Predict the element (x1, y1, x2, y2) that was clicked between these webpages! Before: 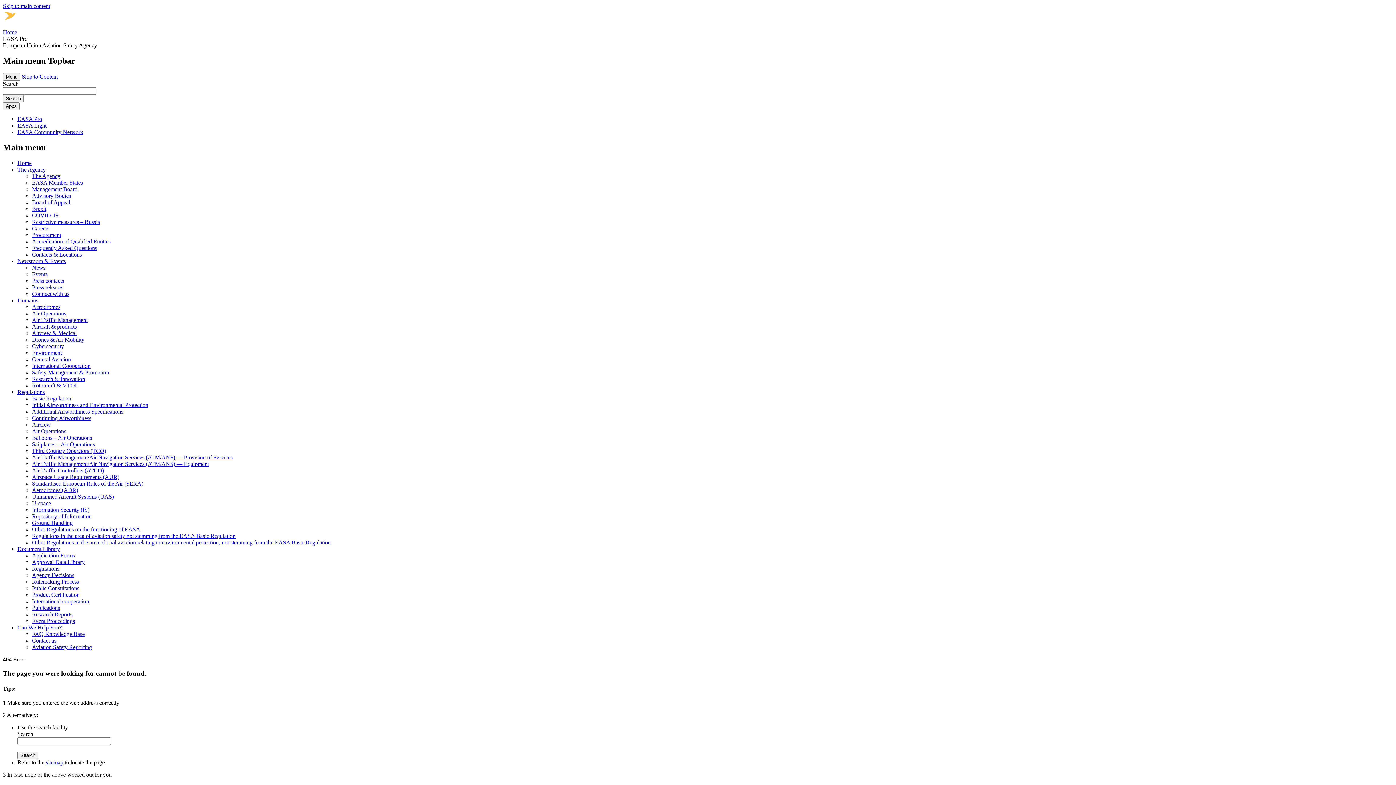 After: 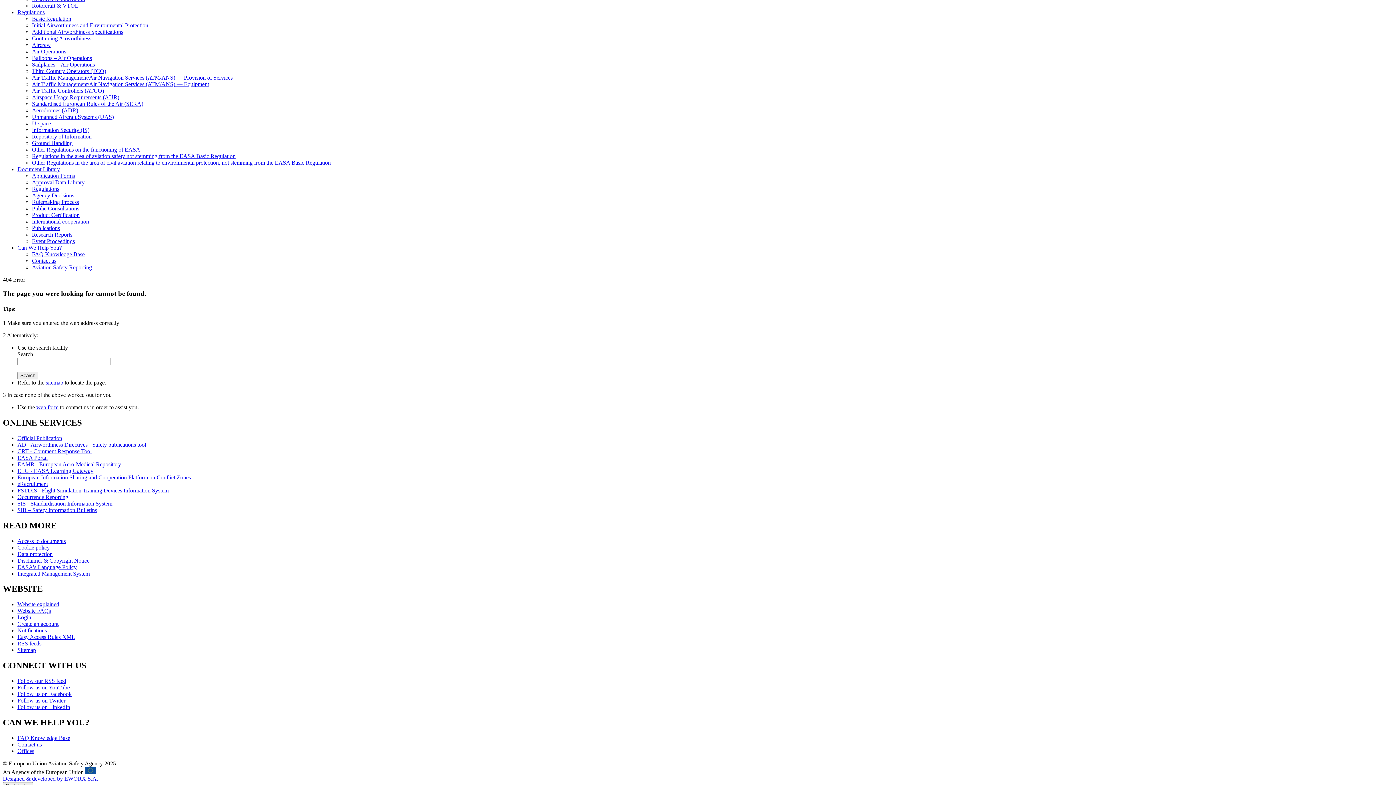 Action: bbox: (21, 73, 57, 79) label: Skip to Content